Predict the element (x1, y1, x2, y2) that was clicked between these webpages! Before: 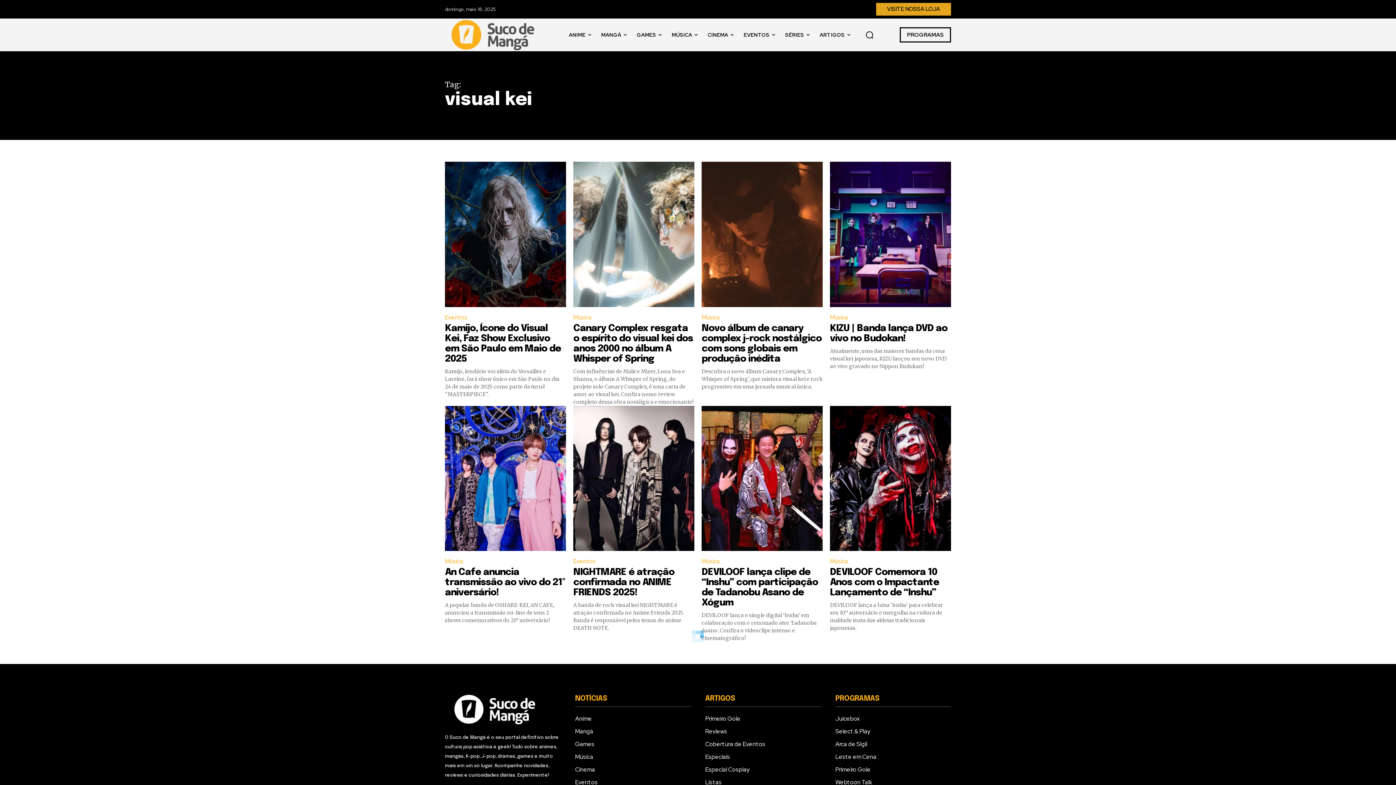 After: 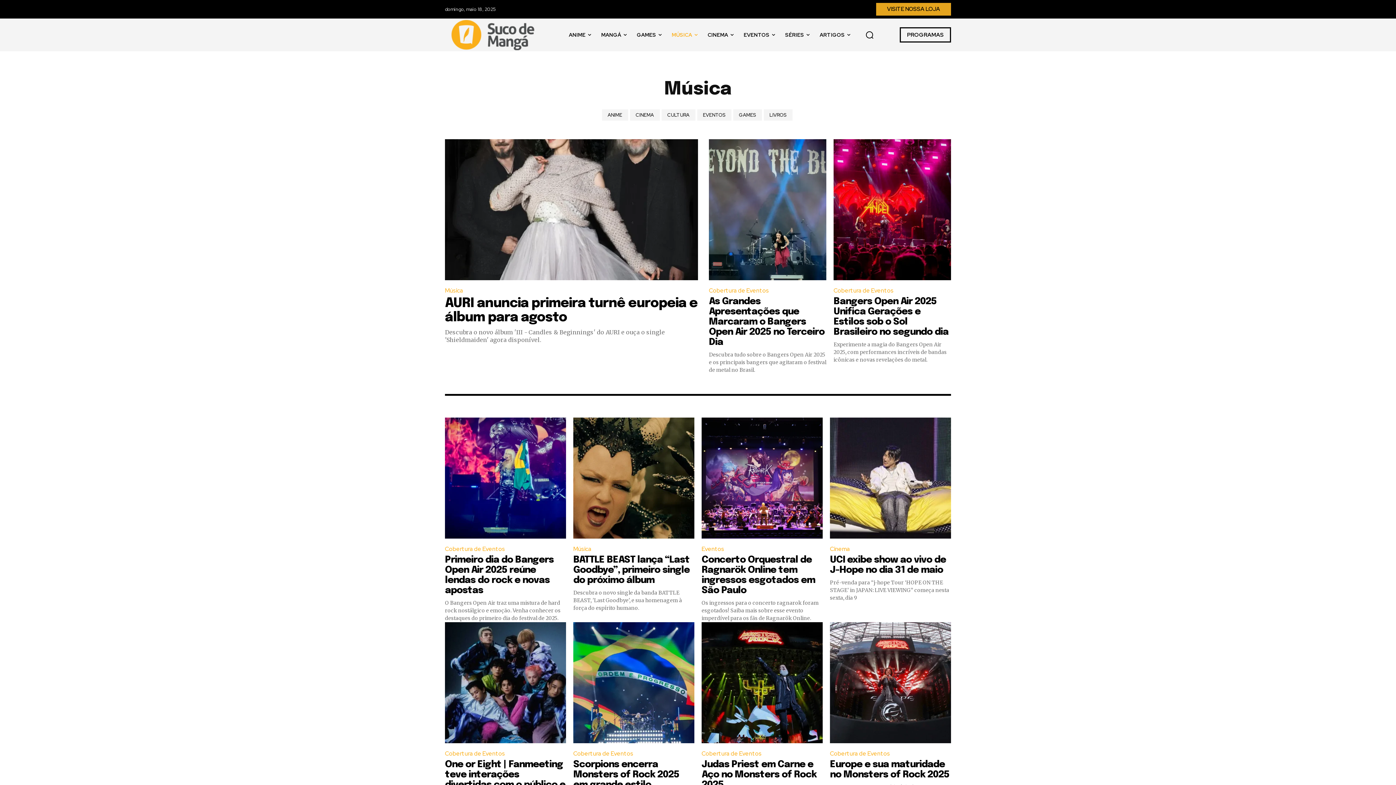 Action: label: Música bbox: (830, 556, 850, 567)